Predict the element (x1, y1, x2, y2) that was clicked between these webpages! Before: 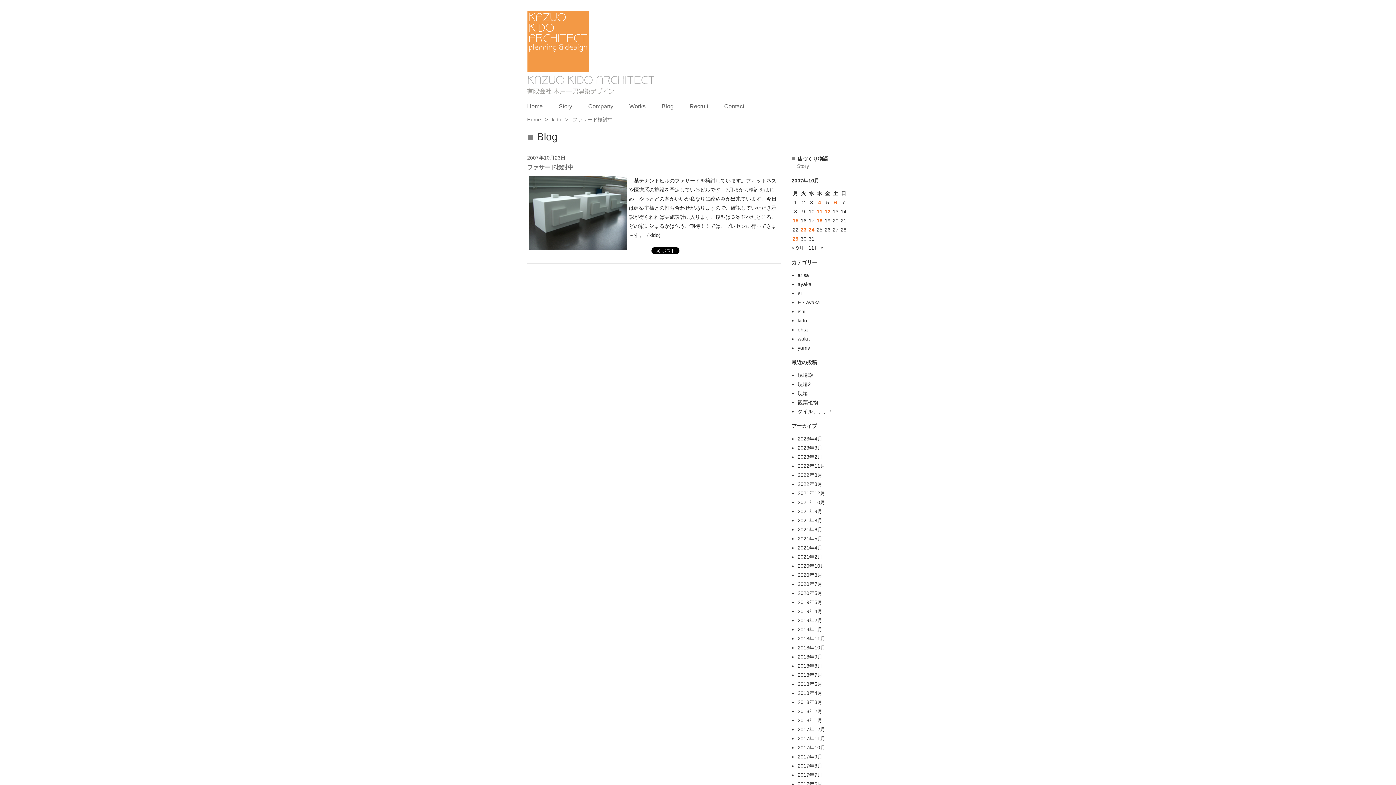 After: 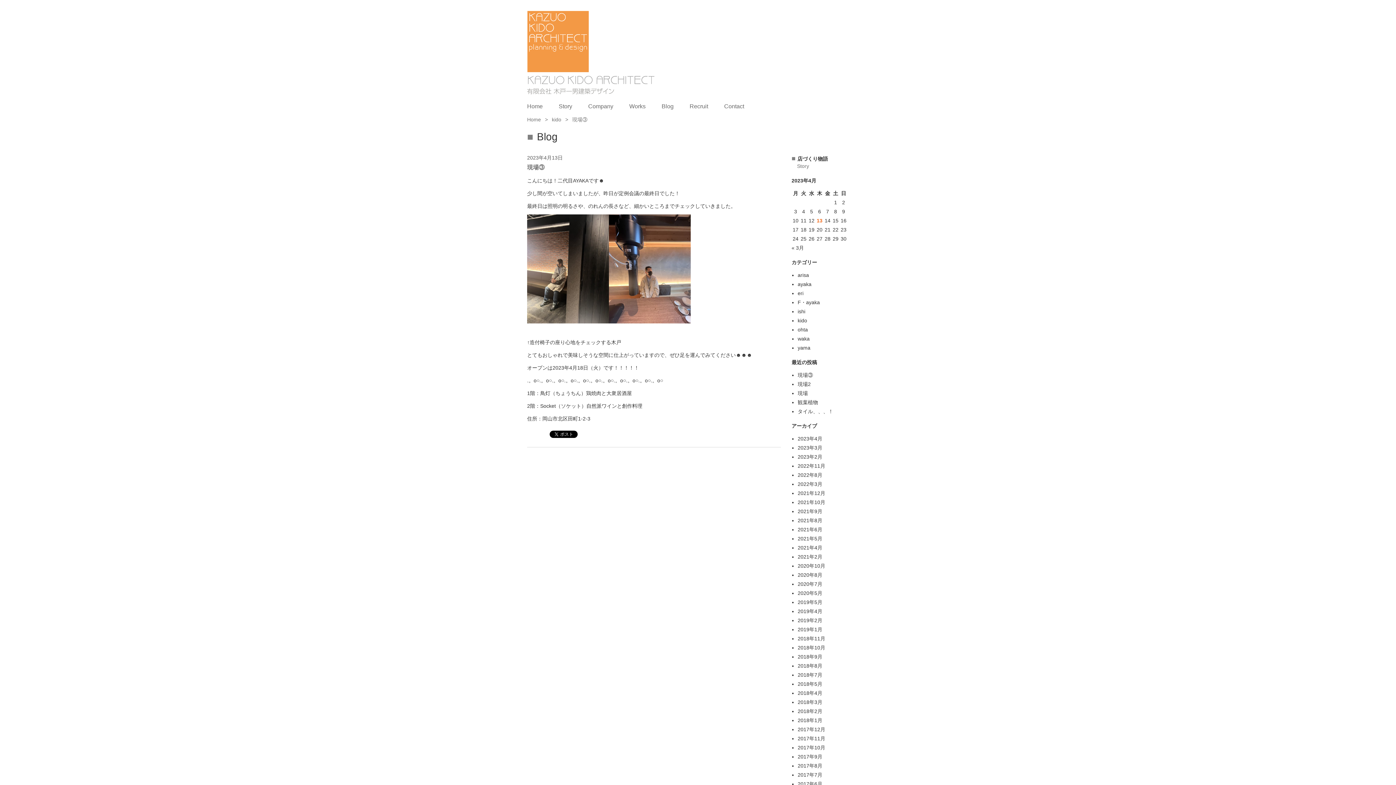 Action: label: 現場③ bbox: (797, 372, 813, 378)